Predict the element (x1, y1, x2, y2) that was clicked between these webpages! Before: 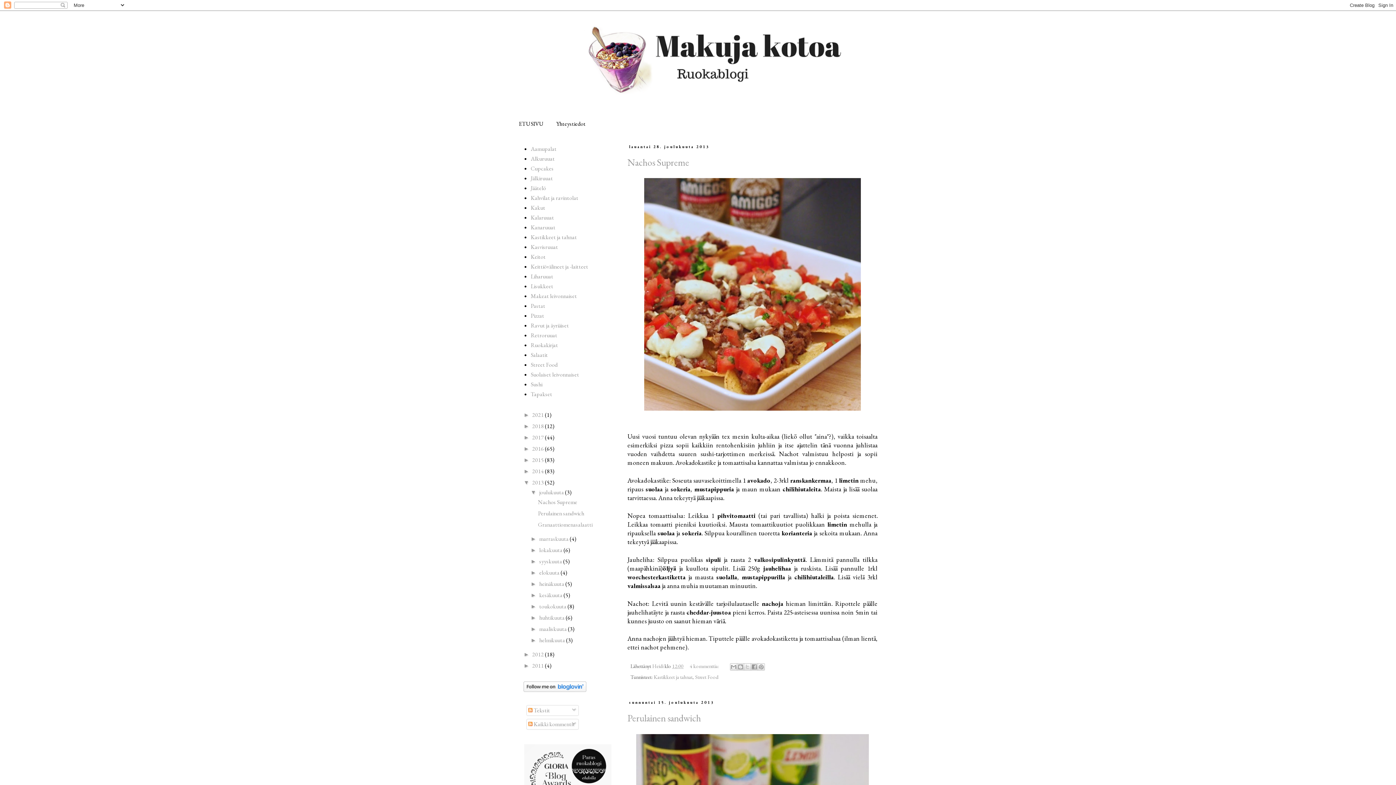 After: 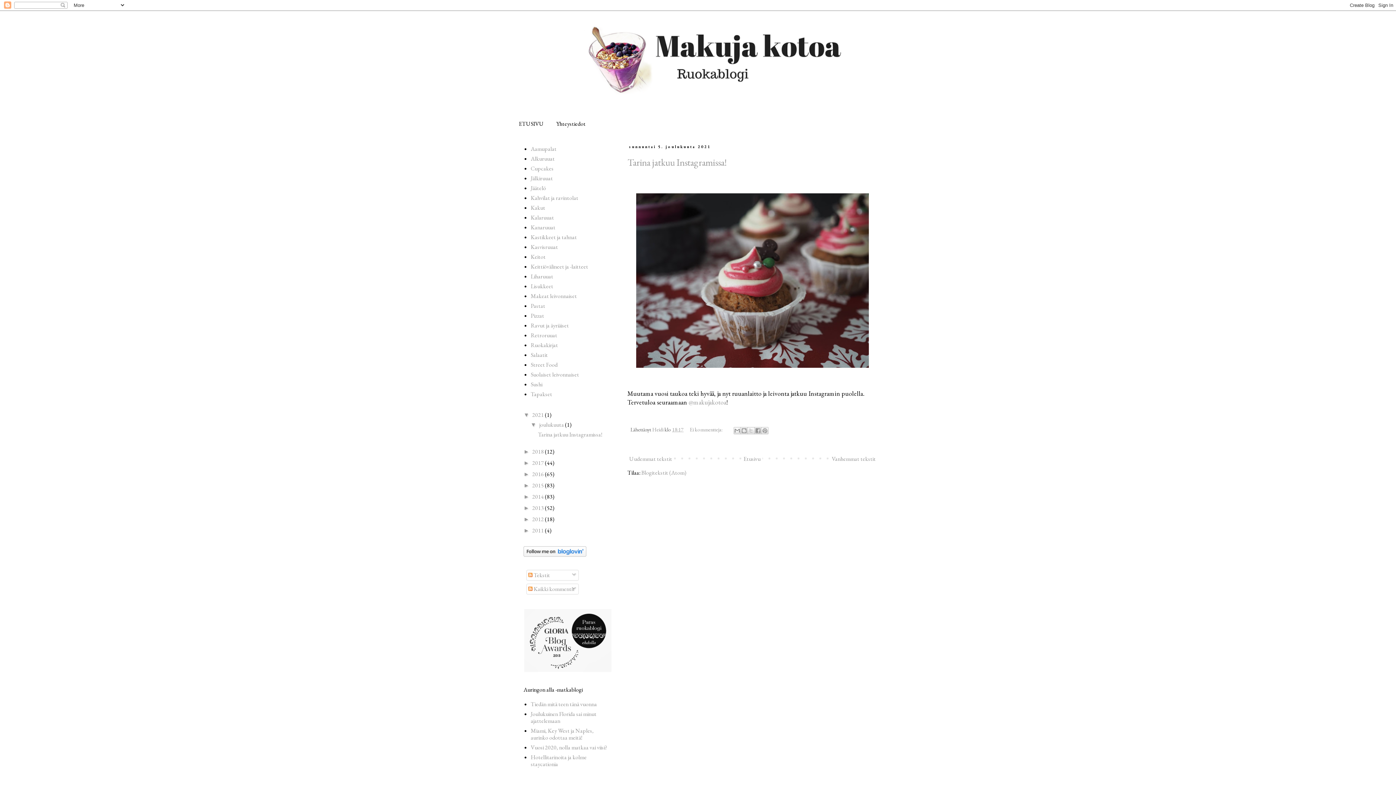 Action: bbox: (532, 411, 545, 418) label: 2021 